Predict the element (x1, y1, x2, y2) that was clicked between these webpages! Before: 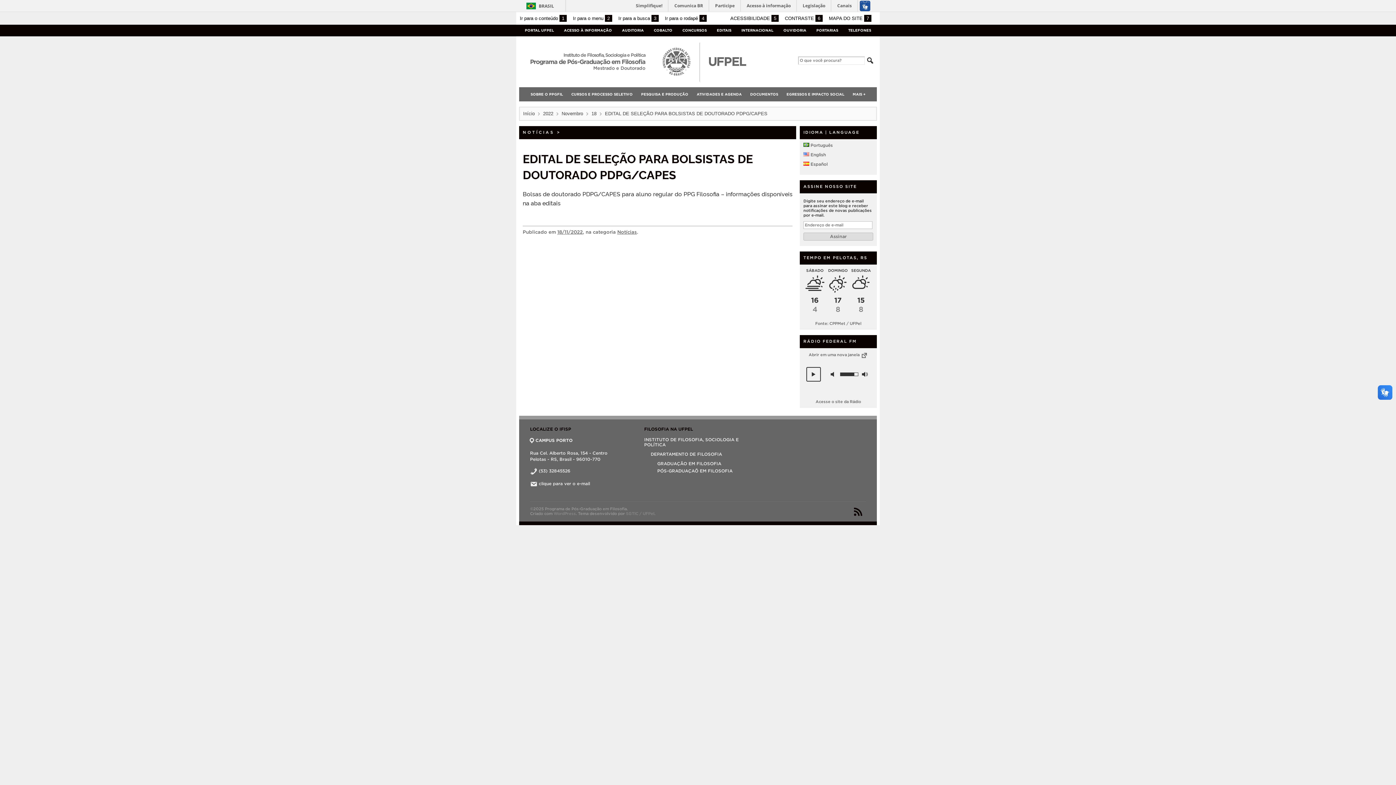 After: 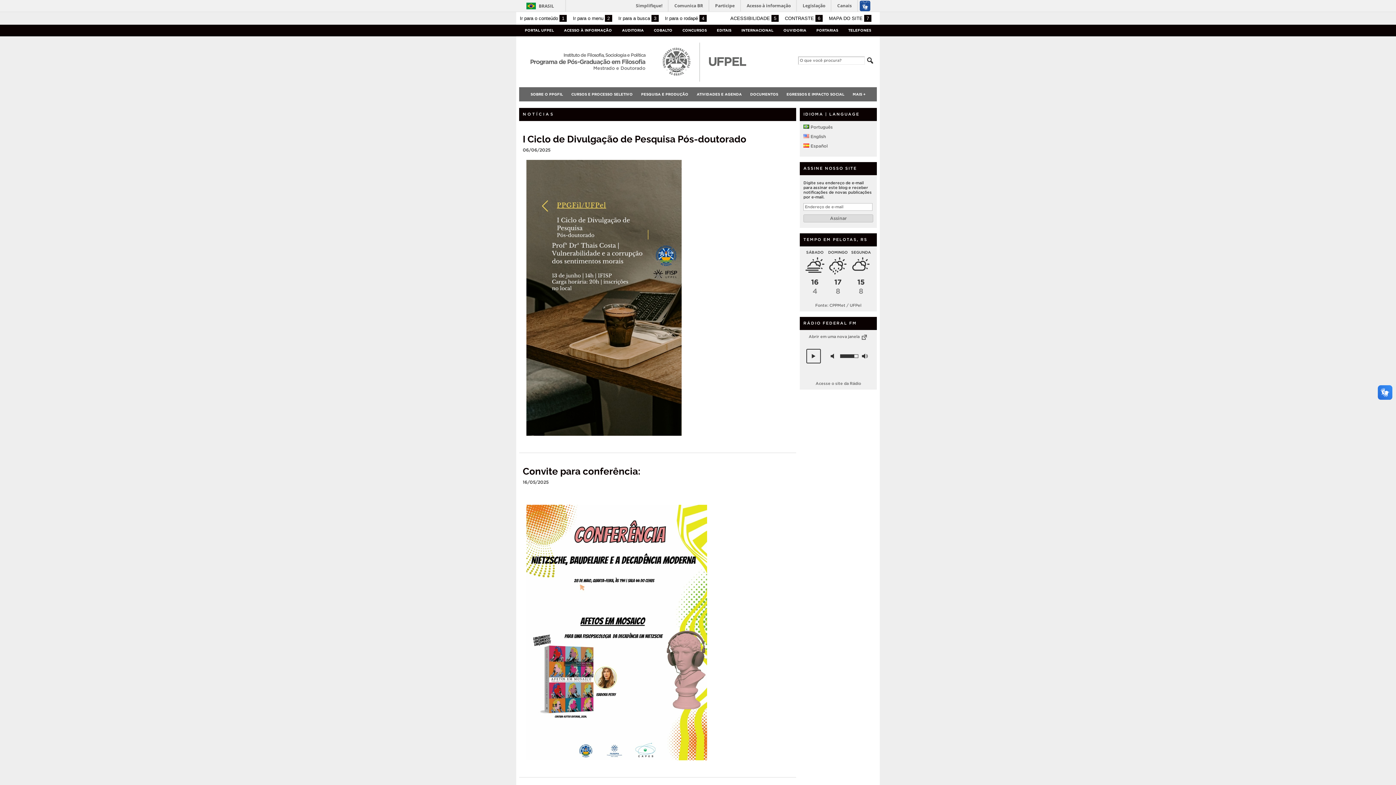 Action: label: Início bbox: (523, 110, 534, 116)